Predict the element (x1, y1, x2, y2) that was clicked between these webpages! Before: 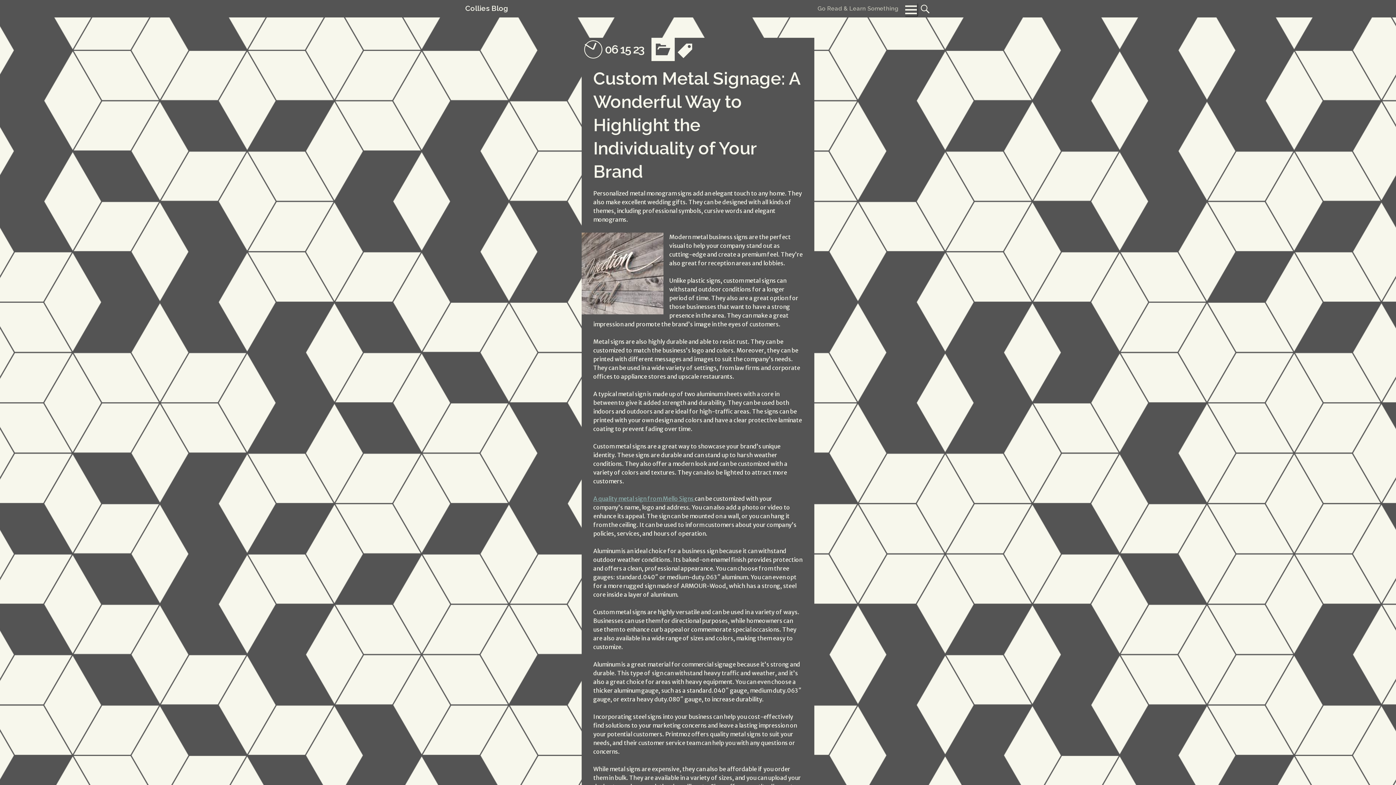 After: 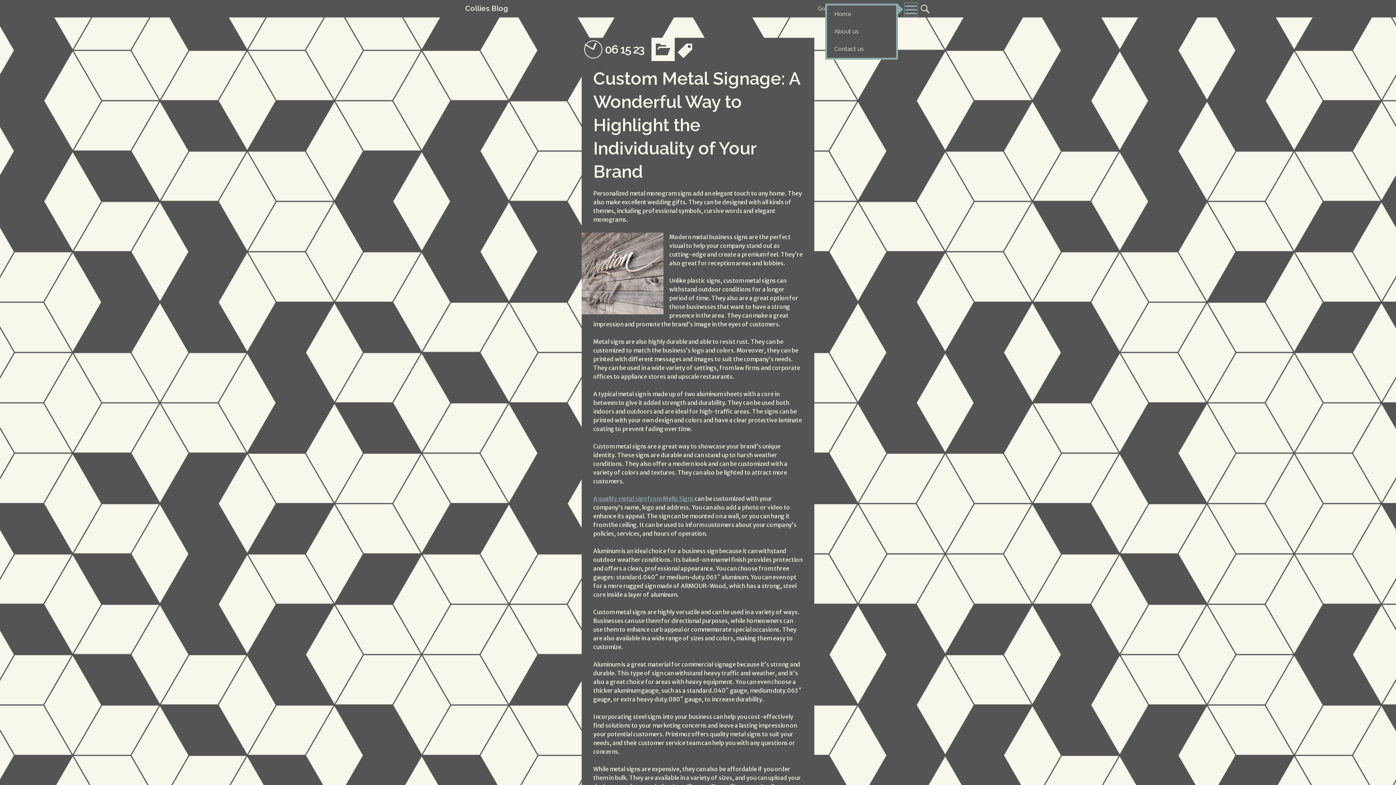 Action: bbox: (904, 2, 917, 16) label: Menu